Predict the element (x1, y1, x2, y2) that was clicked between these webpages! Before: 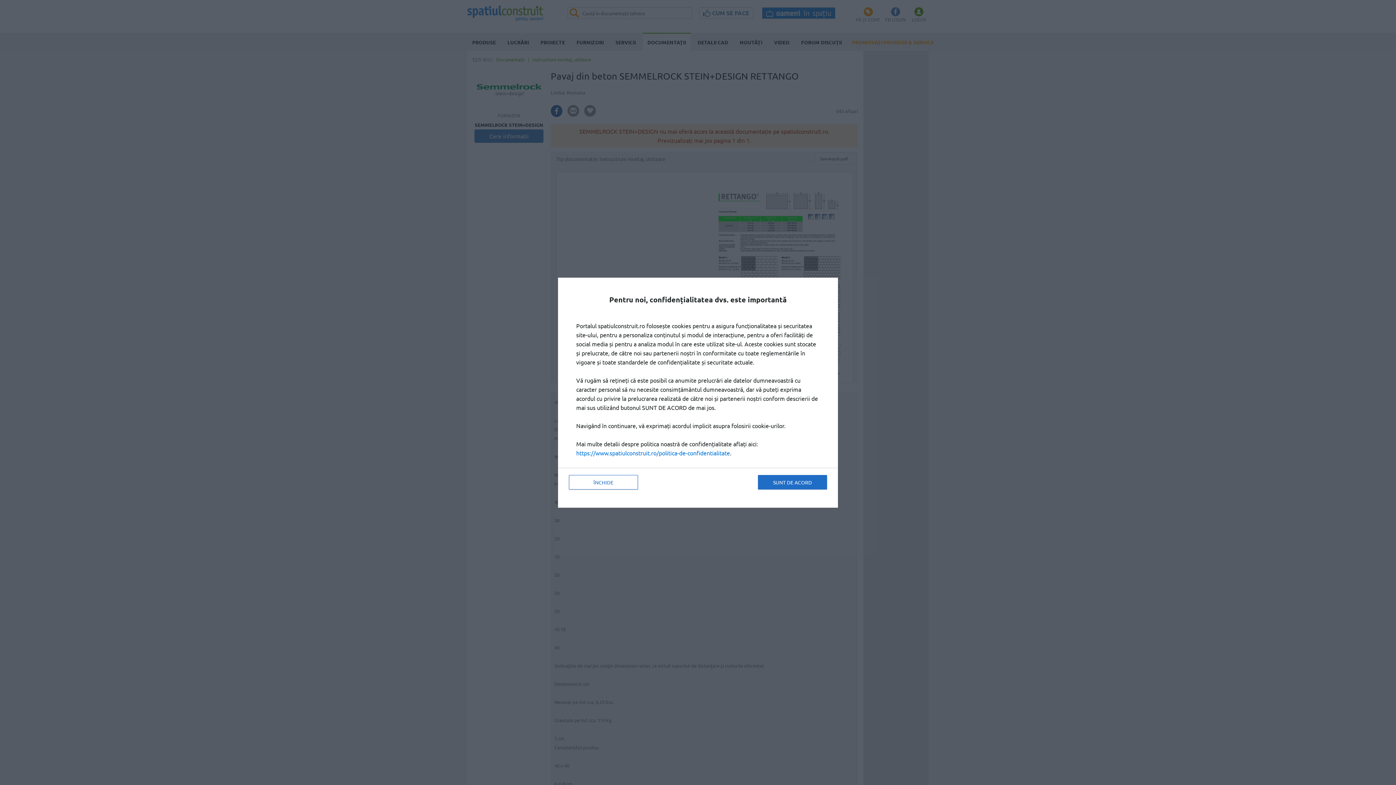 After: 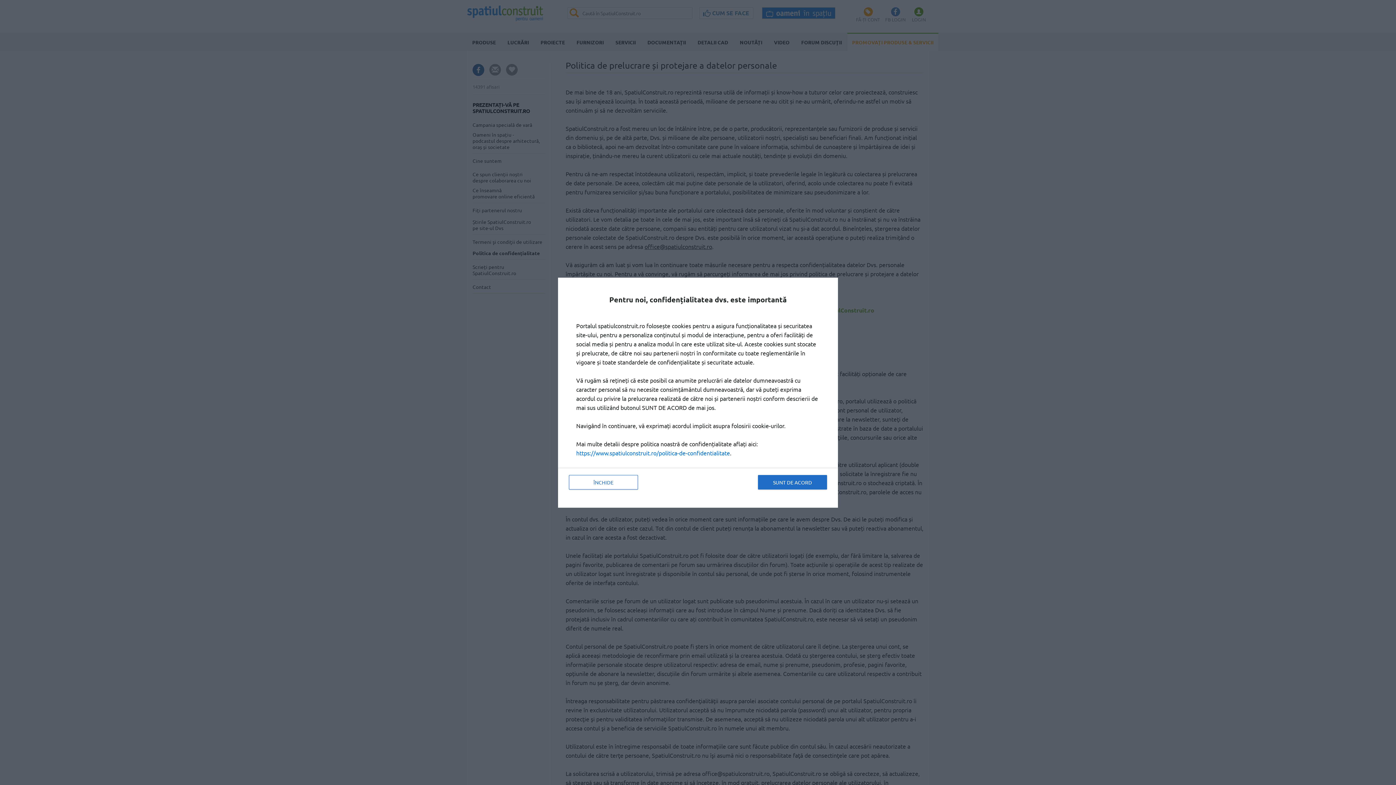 Action: label: https://www.spatiulconstruit.ro/politica-de-confidentialitate bbox: (576, 449, 730, 456)